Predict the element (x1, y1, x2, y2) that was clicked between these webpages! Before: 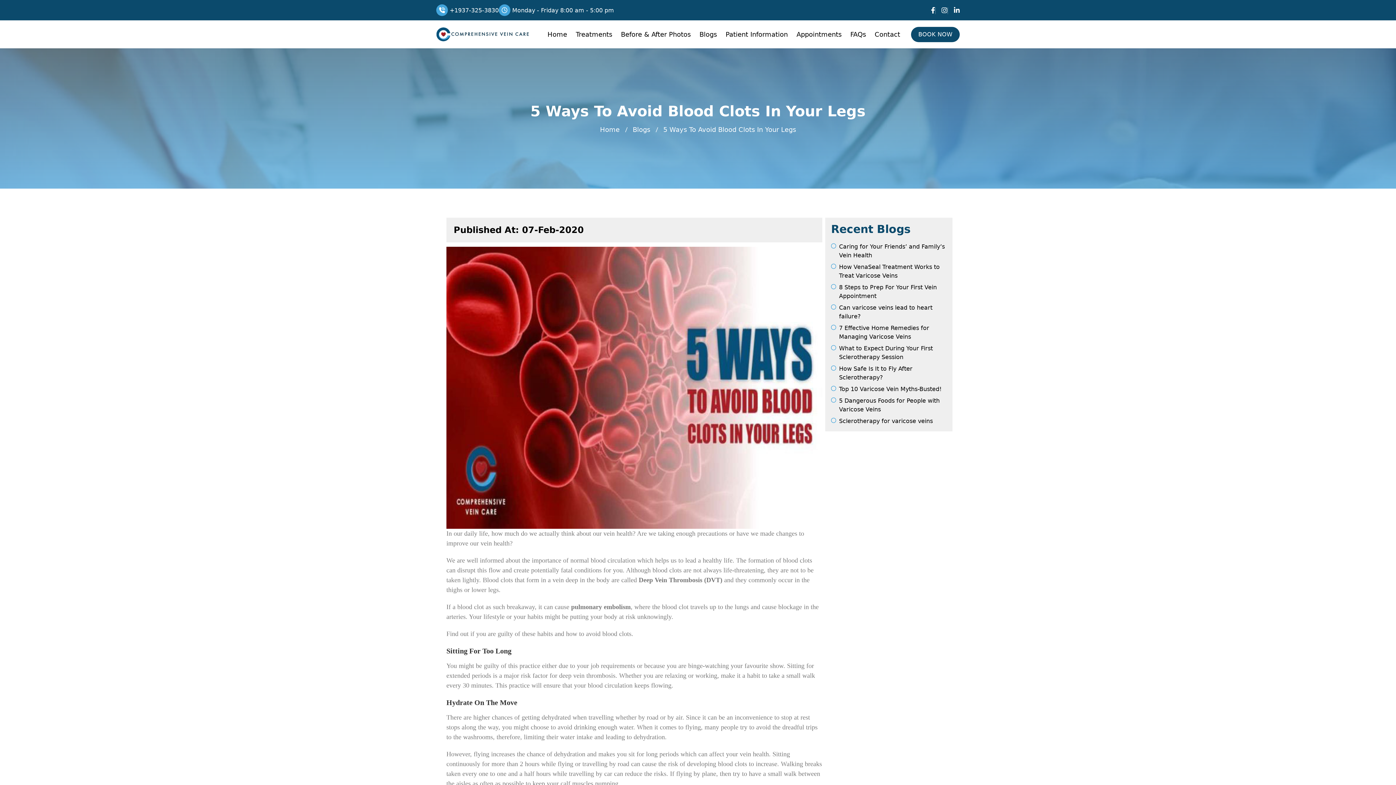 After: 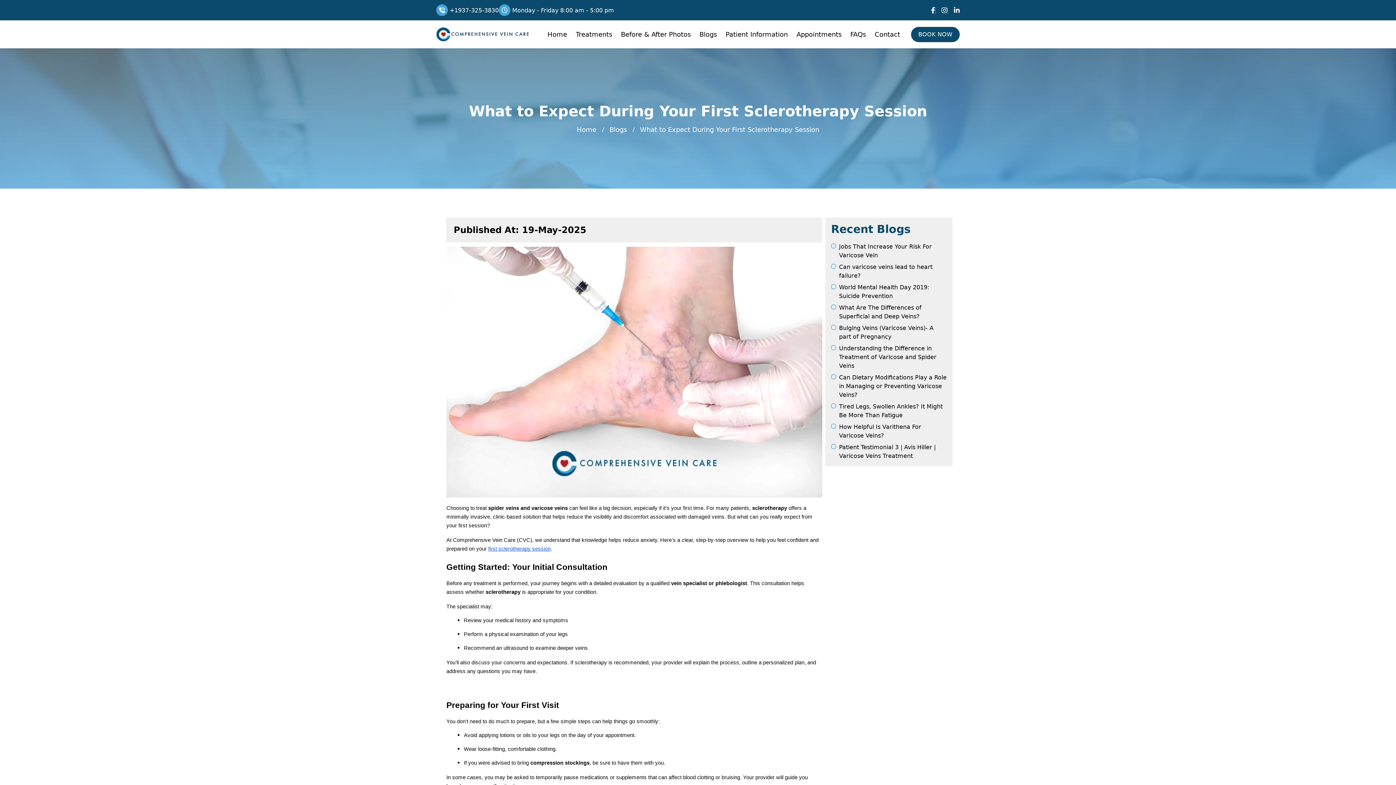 Action: label: What to Expect During Your First Sclerotherapy Session bbox: (831, 344, 946, 361)